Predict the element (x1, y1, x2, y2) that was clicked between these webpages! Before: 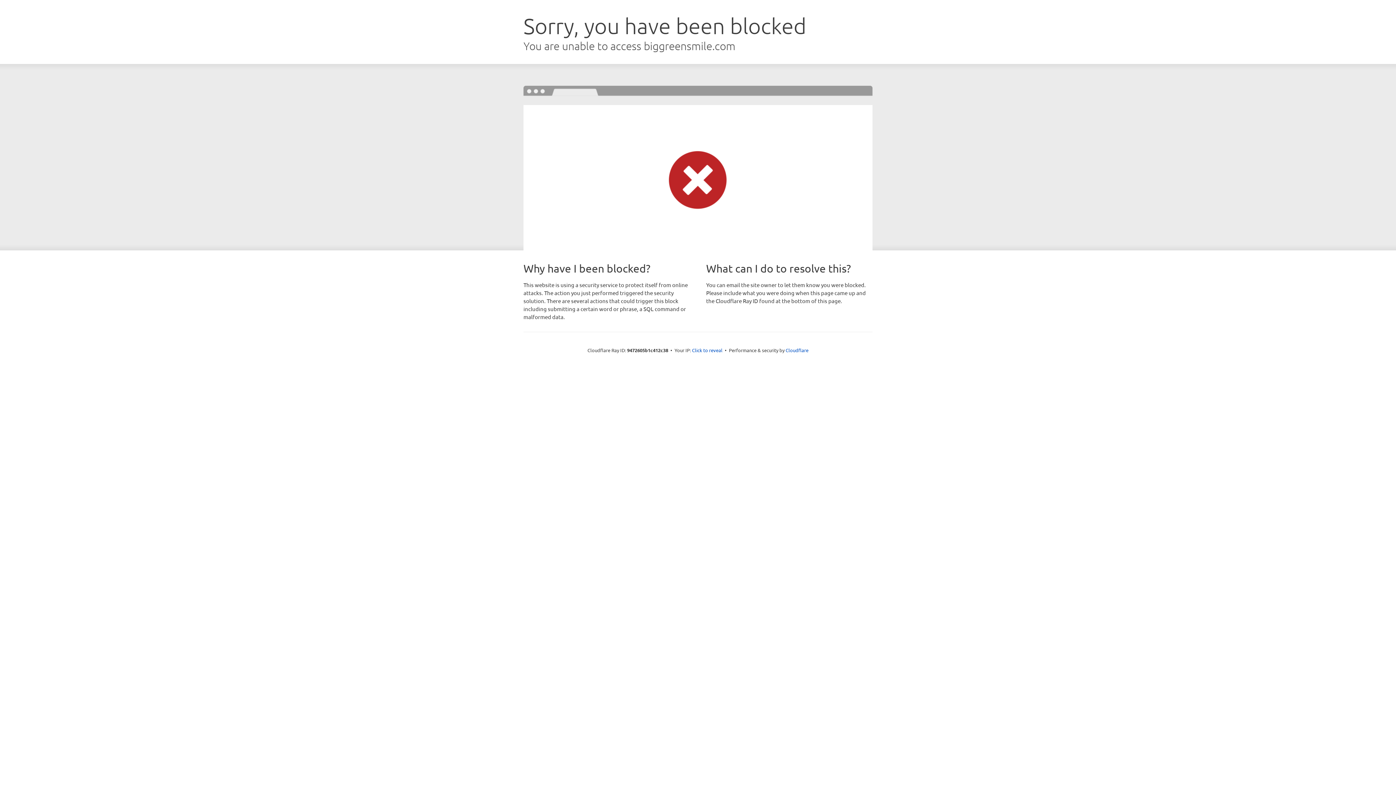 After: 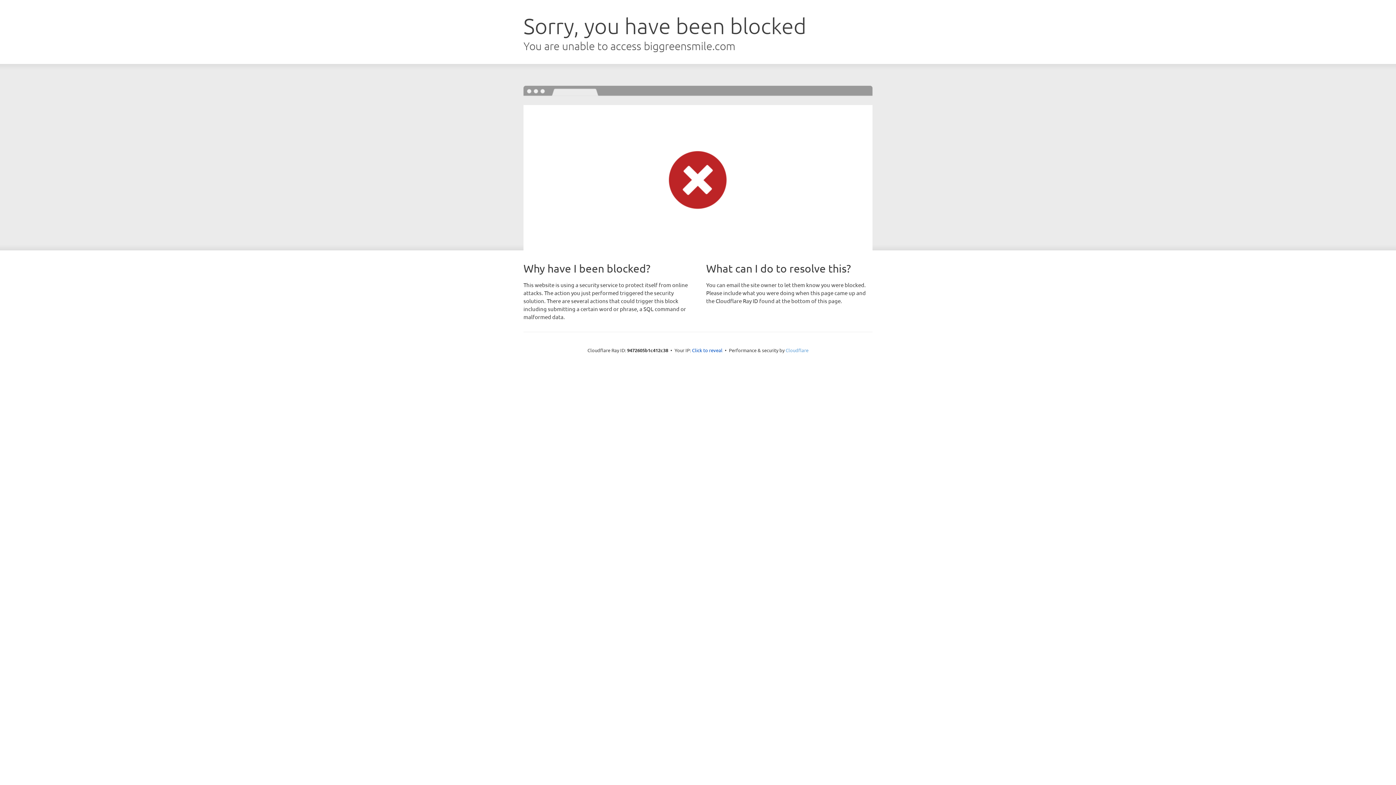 Action: bbox: (785, 347, 808, 353) label: Cloudflare